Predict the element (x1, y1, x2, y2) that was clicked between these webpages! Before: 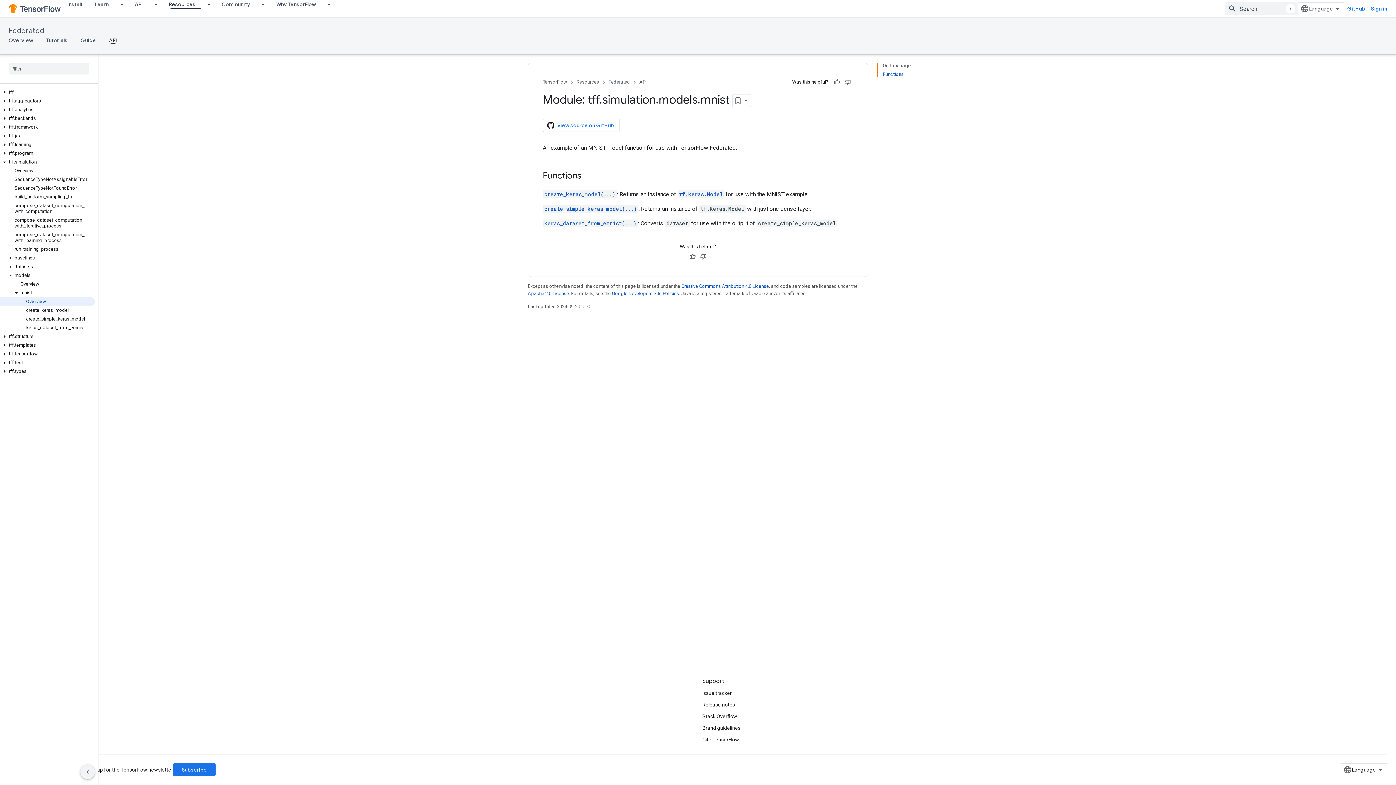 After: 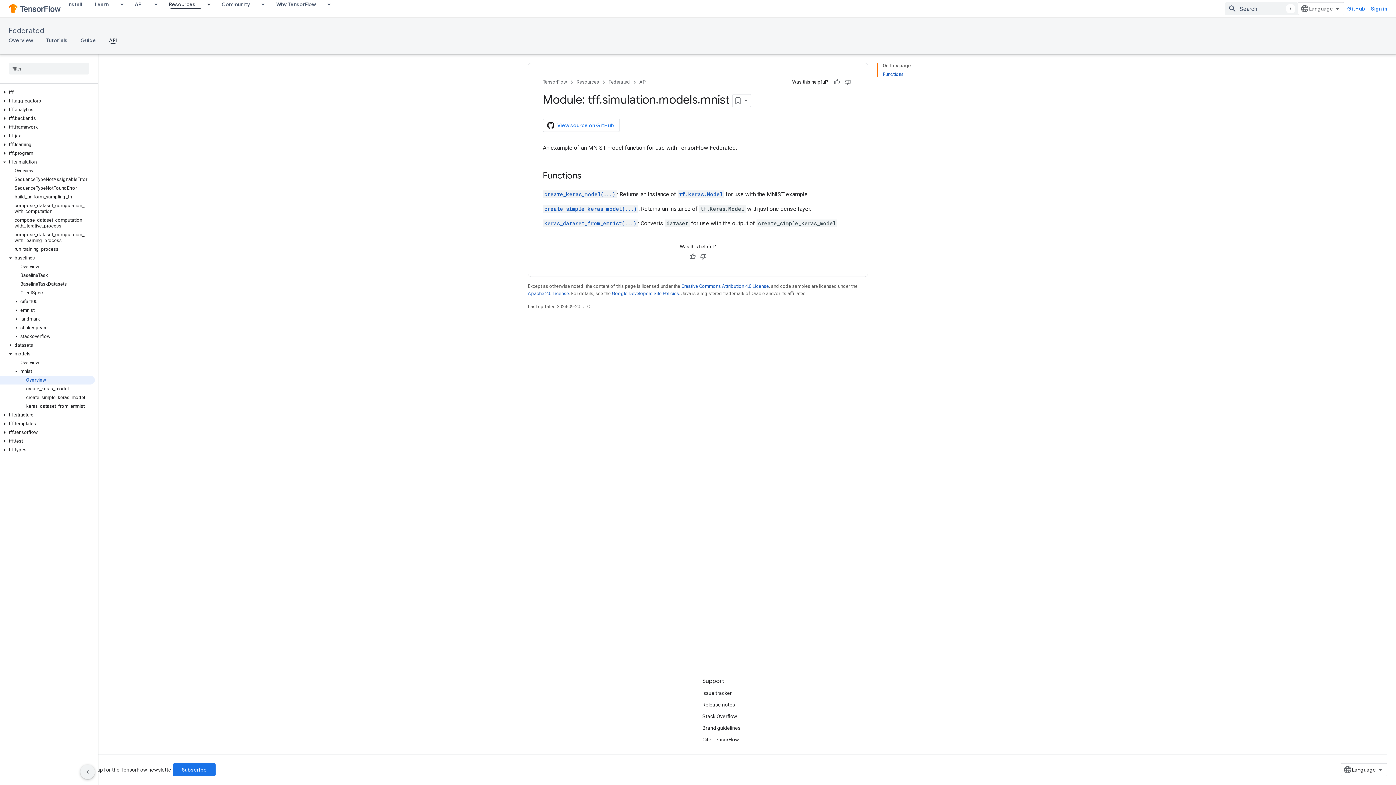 Action: bbox: (6, 254, 14, 261)